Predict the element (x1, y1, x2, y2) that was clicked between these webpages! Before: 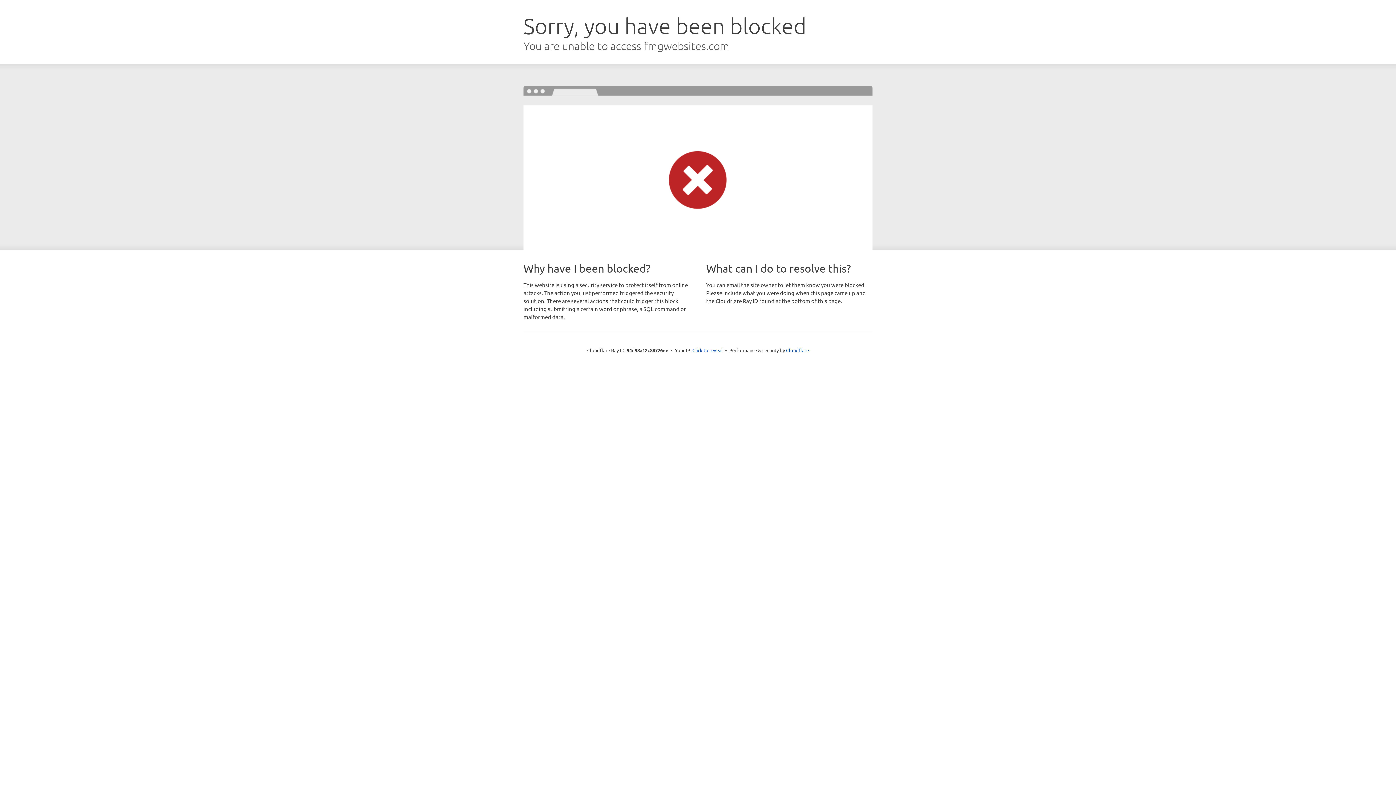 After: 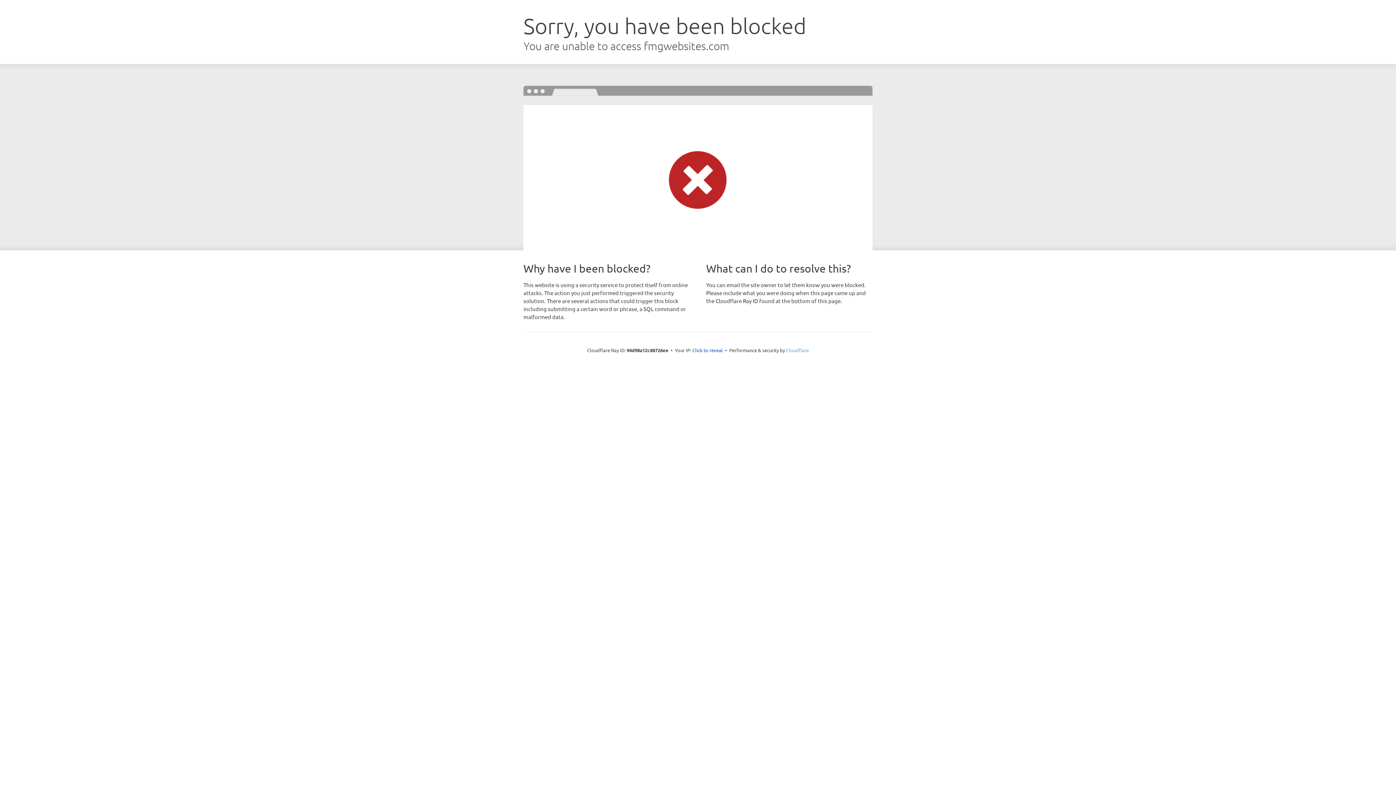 Action: label: Cloudflare bbox: (786, 347, 809, 353)